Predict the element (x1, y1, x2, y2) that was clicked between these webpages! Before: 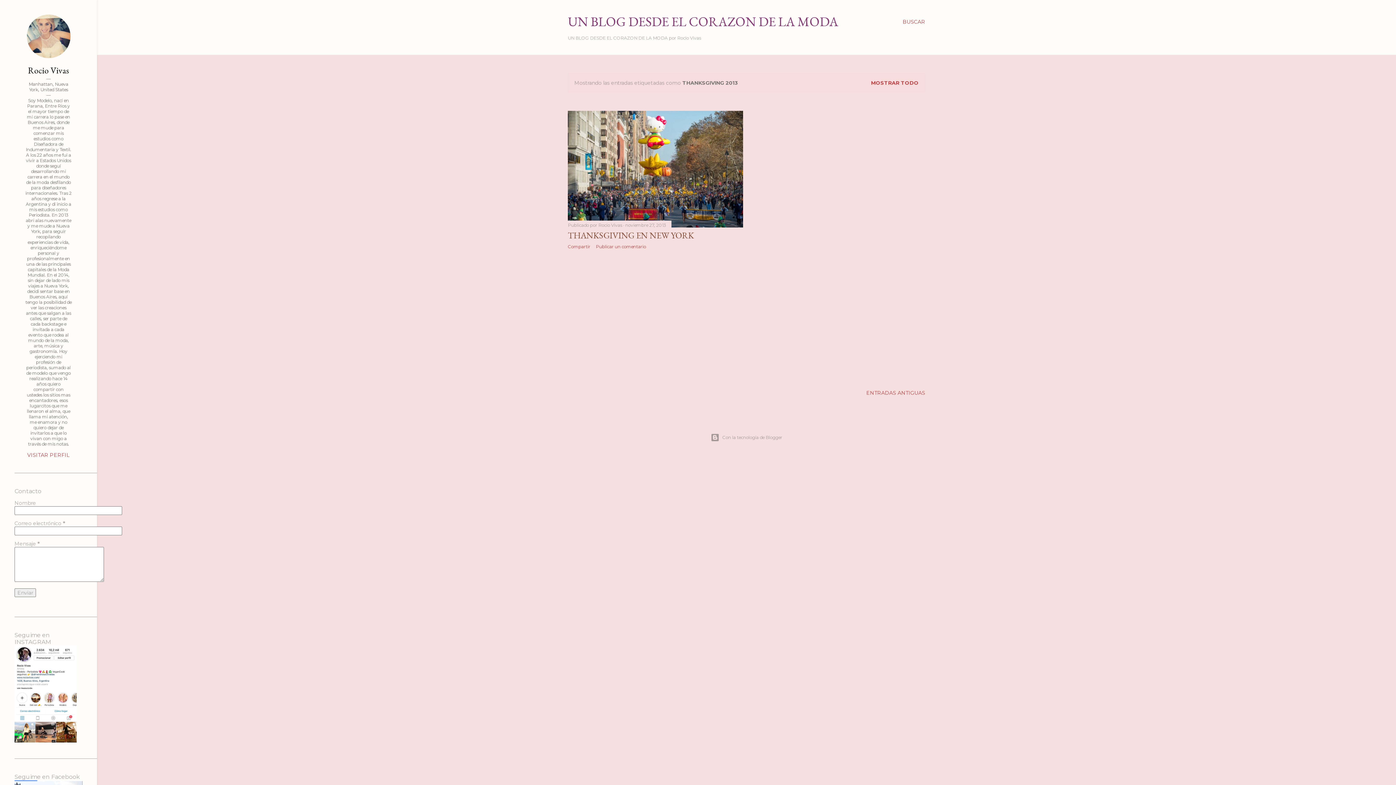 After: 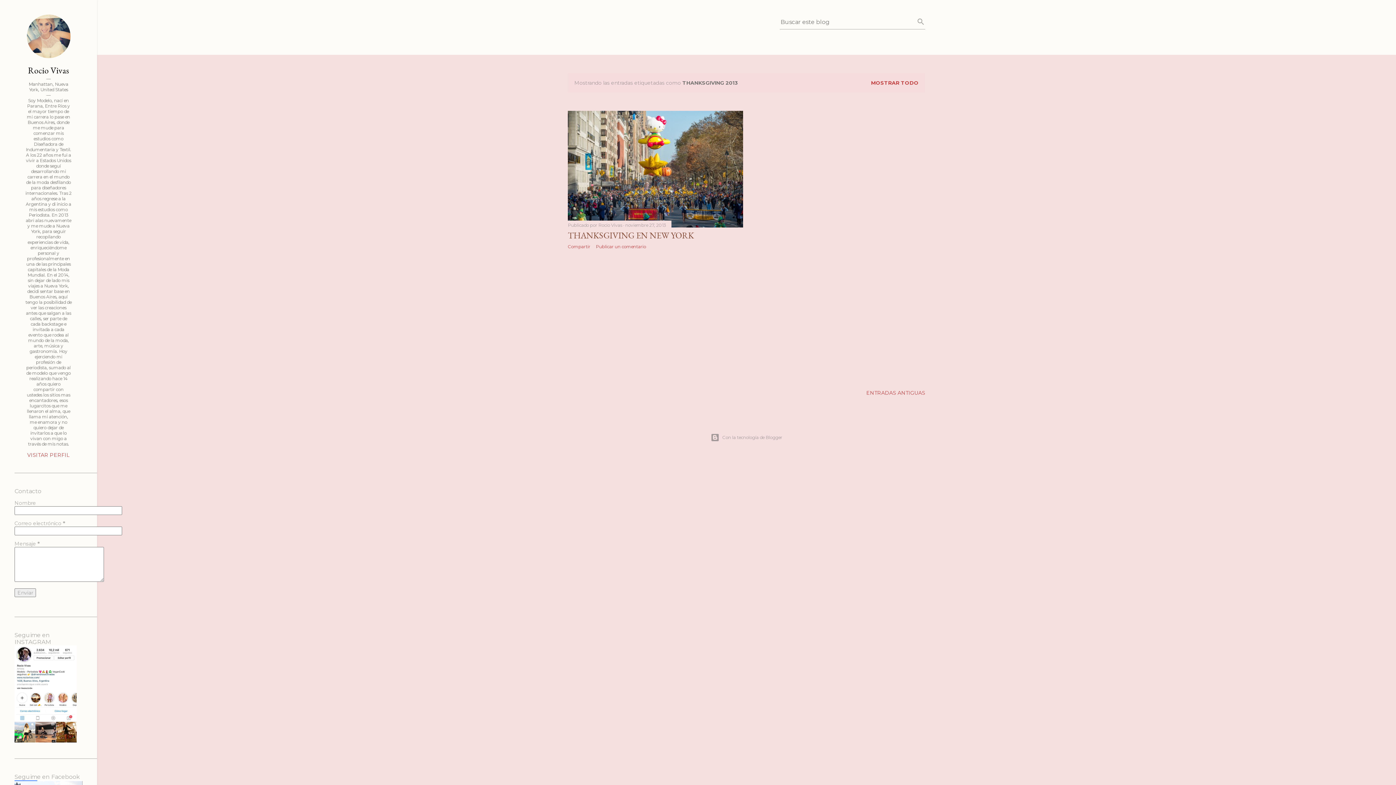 Action: bbox: (902, 13, 925, 30) label: Buscar